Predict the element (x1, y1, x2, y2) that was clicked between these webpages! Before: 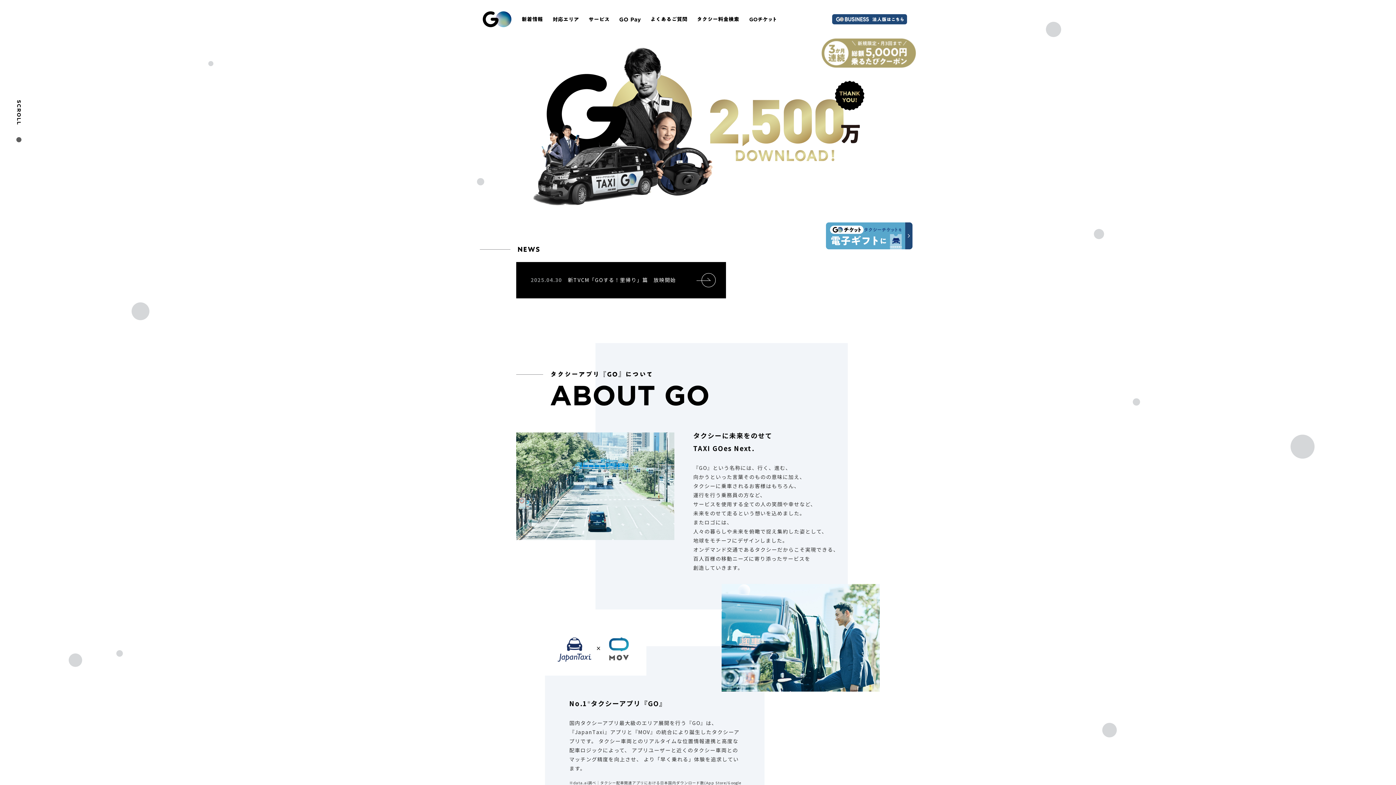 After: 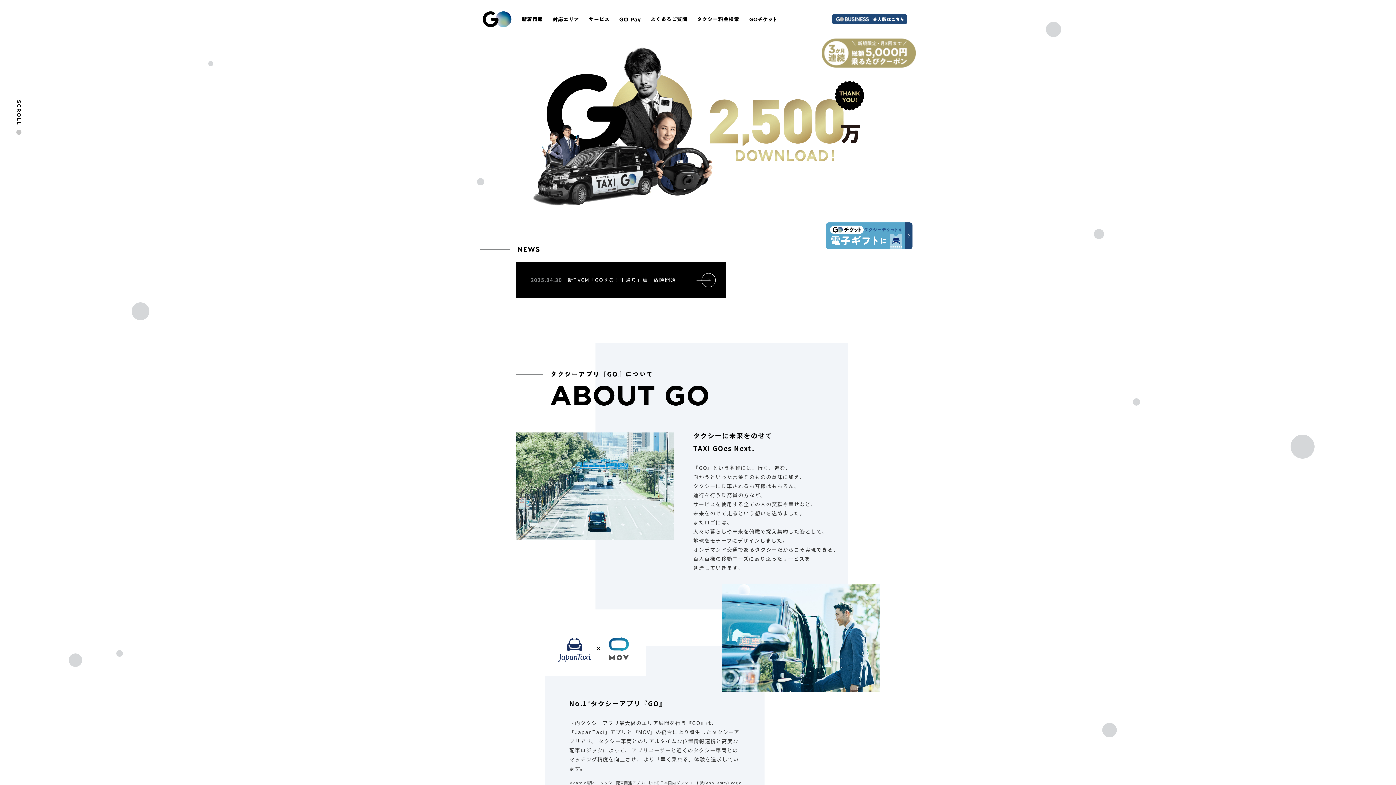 Action: bbox: (482, 0, 511, 38)